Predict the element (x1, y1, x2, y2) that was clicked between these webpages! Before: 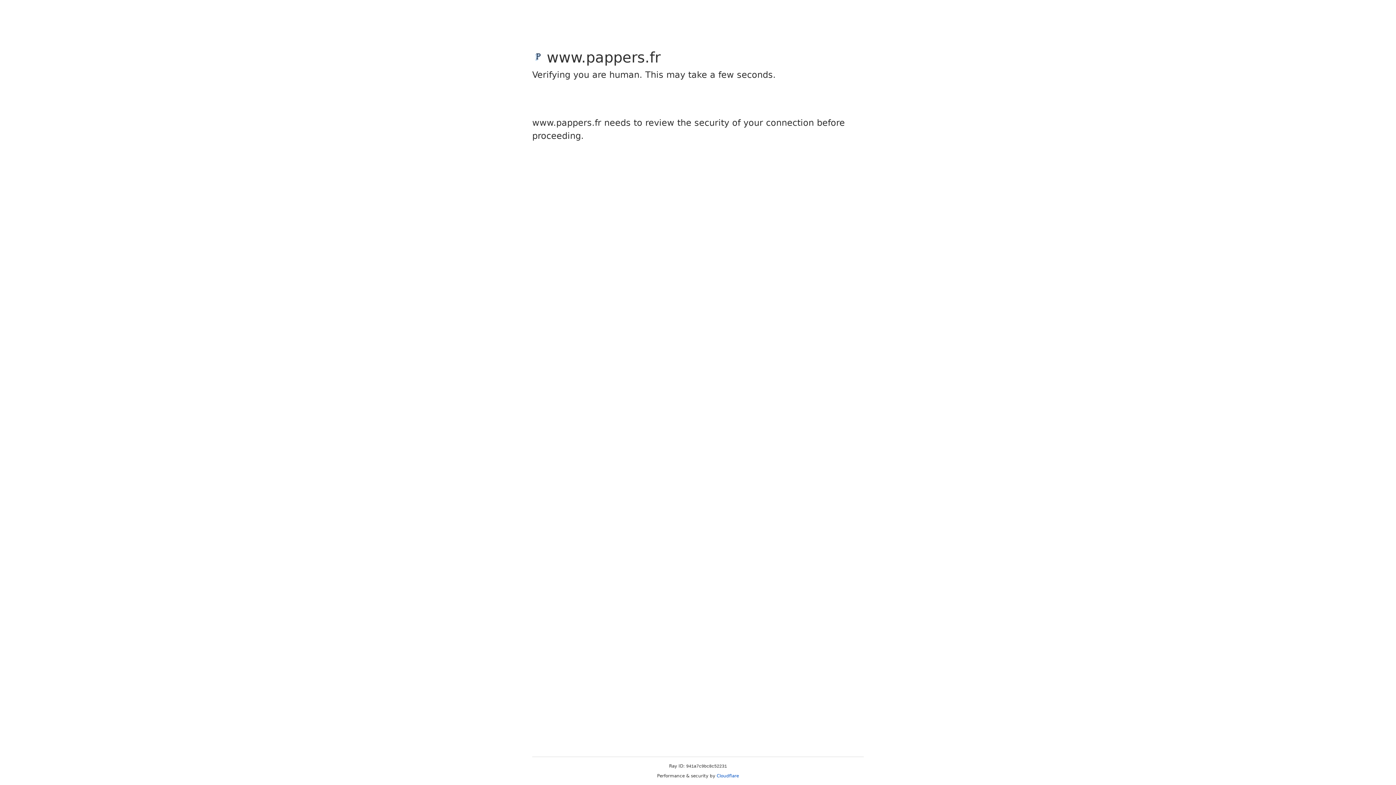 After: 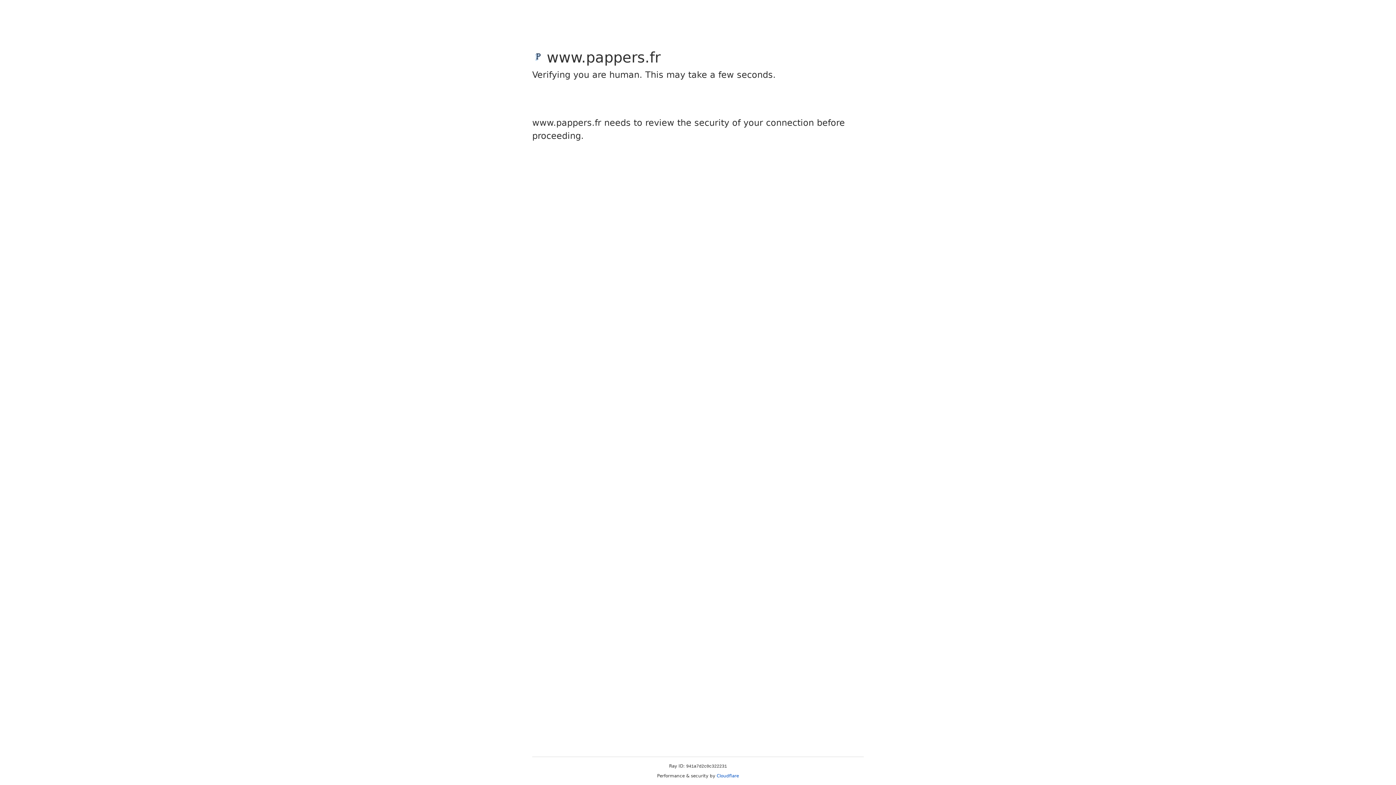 Action: label: Cloudflare bbox: (716, 773, 739, 778)